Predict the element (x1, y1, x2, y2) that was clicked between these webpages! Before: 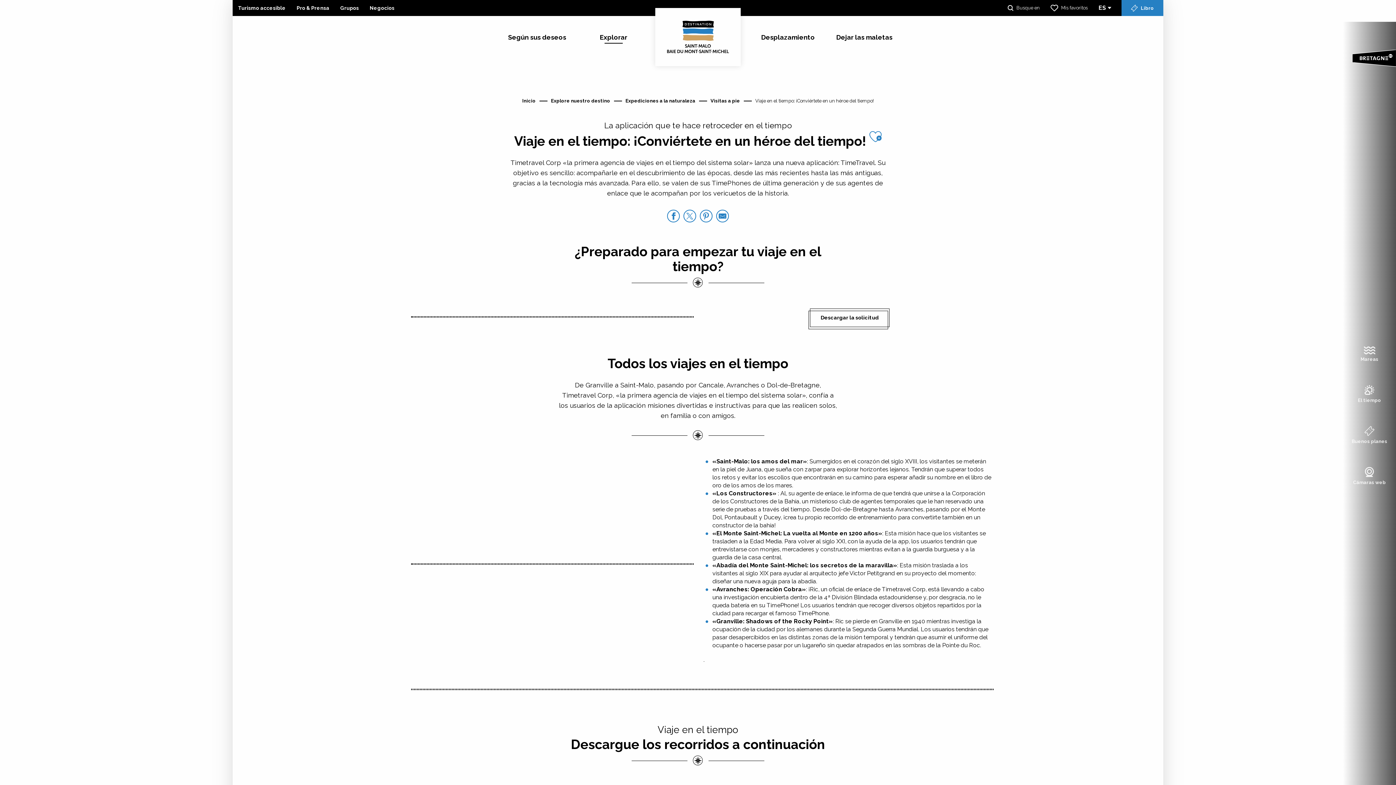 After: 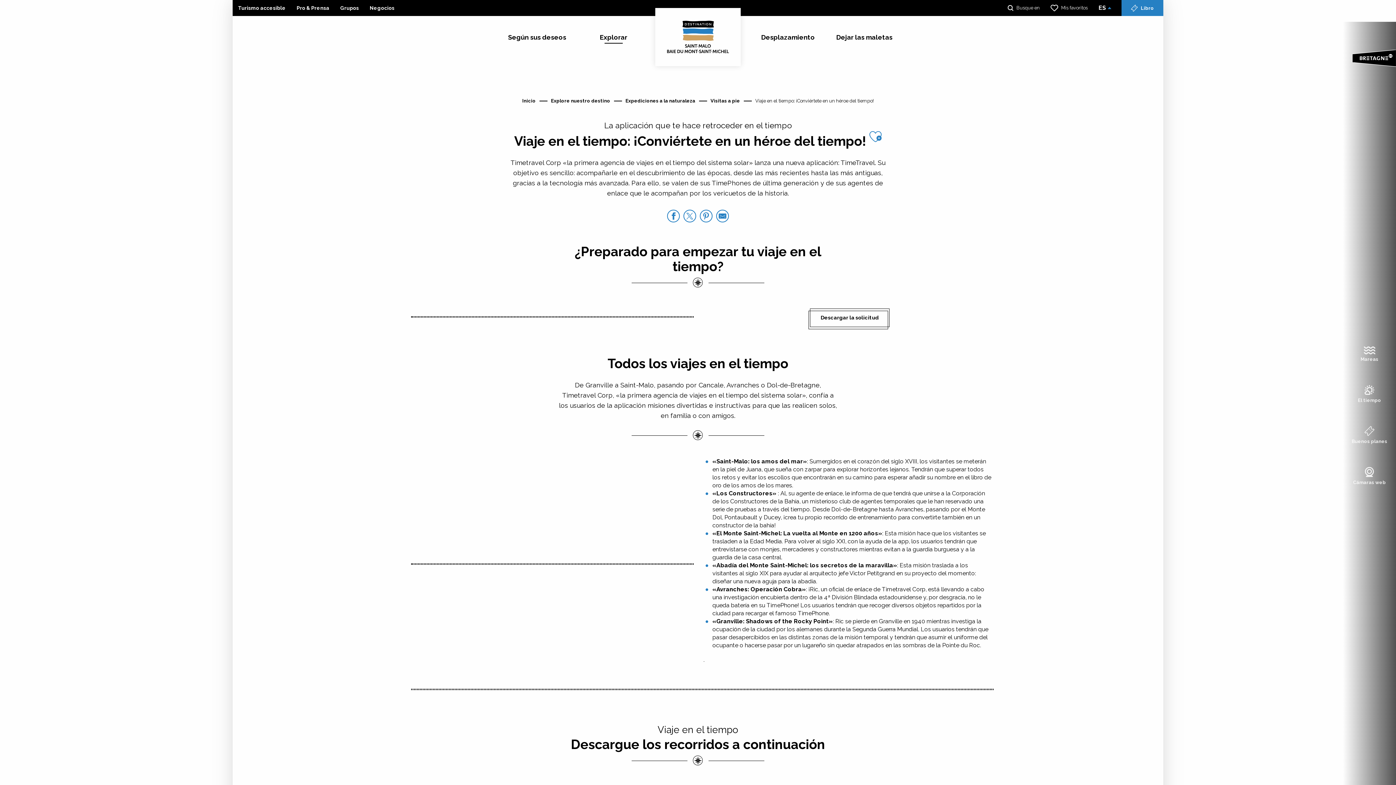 Action: label: Choix de la langue bbox: (1098, 0, 1110, 15)